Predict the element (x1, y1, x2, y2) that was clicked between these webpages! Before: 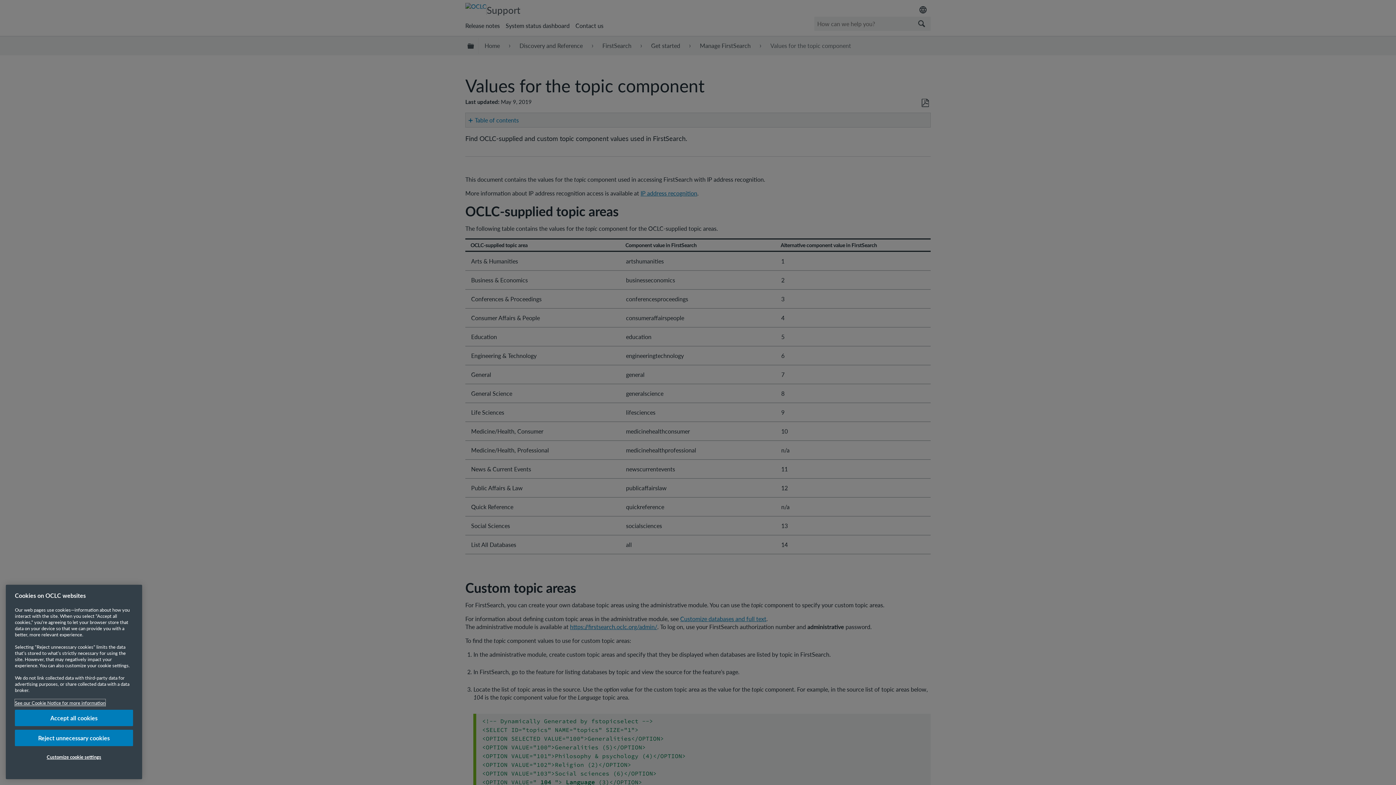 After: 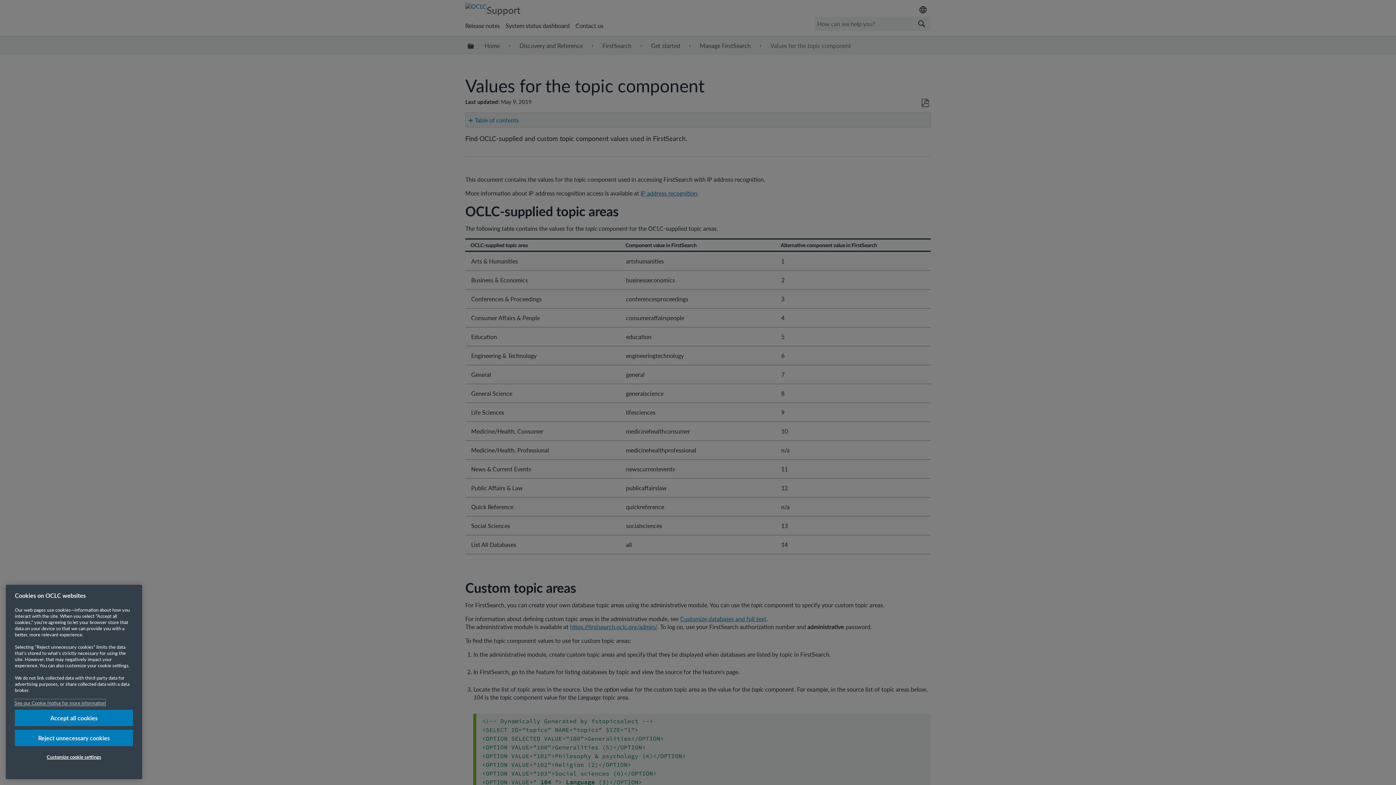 Action: label: More information about your privacy, opens in a new tab bbox: (14, 699, 105, 706)